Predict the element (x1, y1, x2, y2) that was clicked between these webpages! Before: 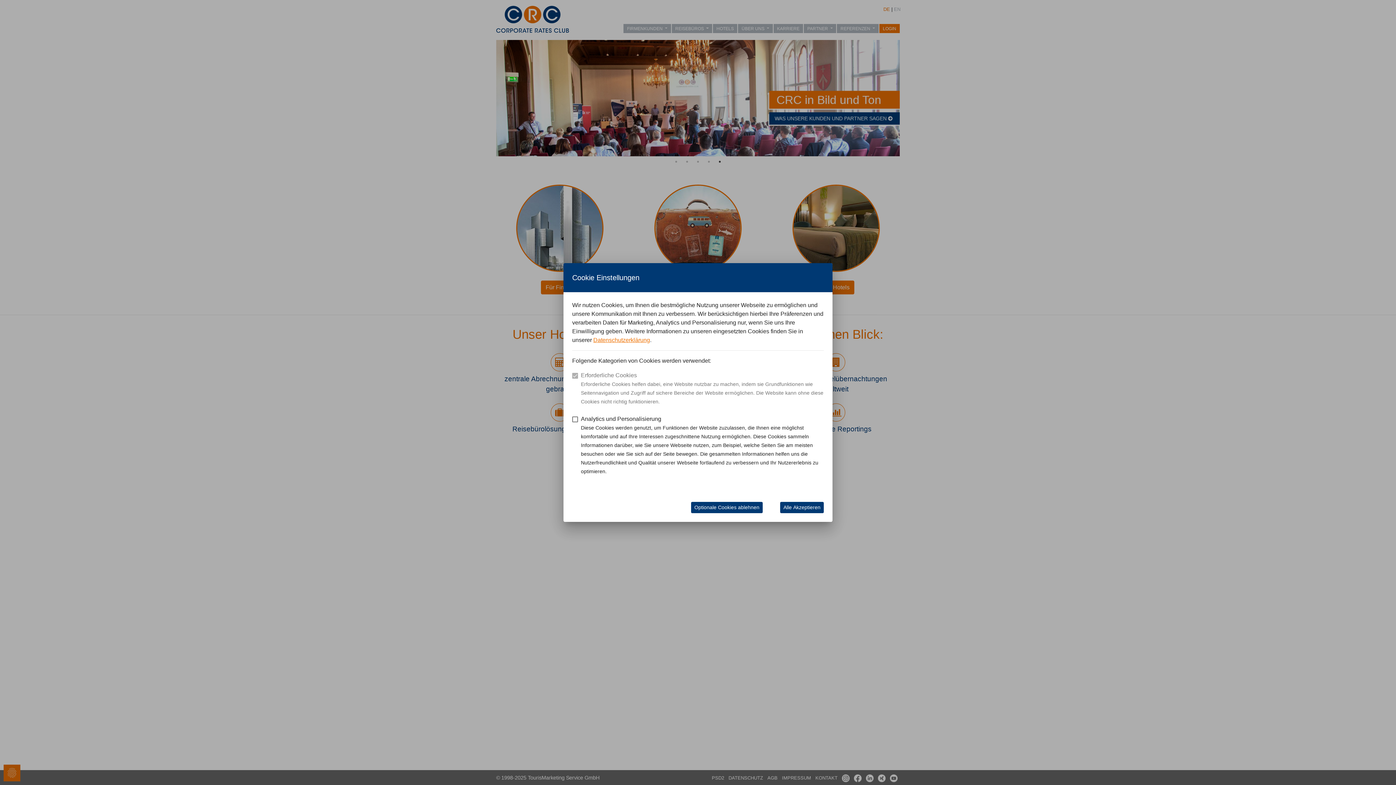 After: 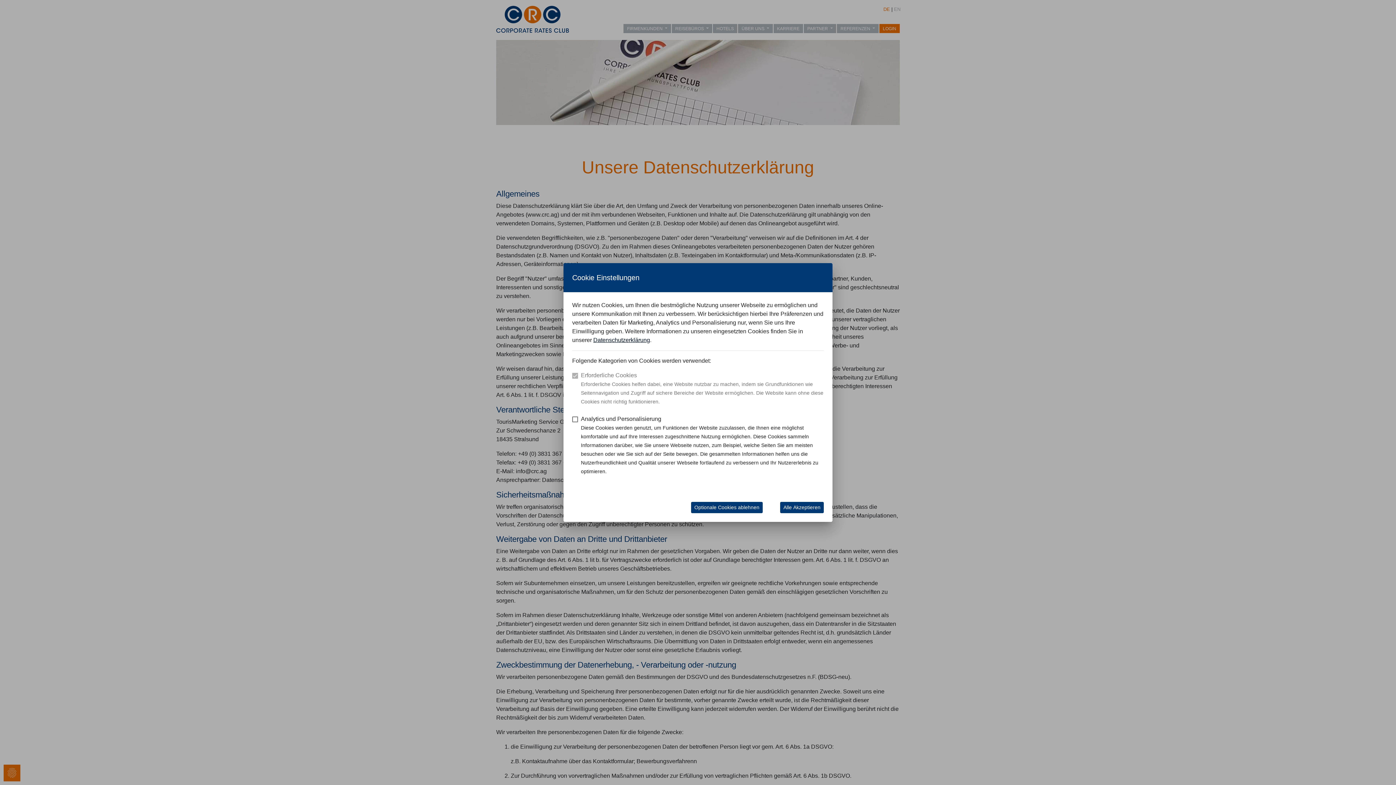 Action: bbox: (593, 337, 650, 343) label: Datenschutzerklärung